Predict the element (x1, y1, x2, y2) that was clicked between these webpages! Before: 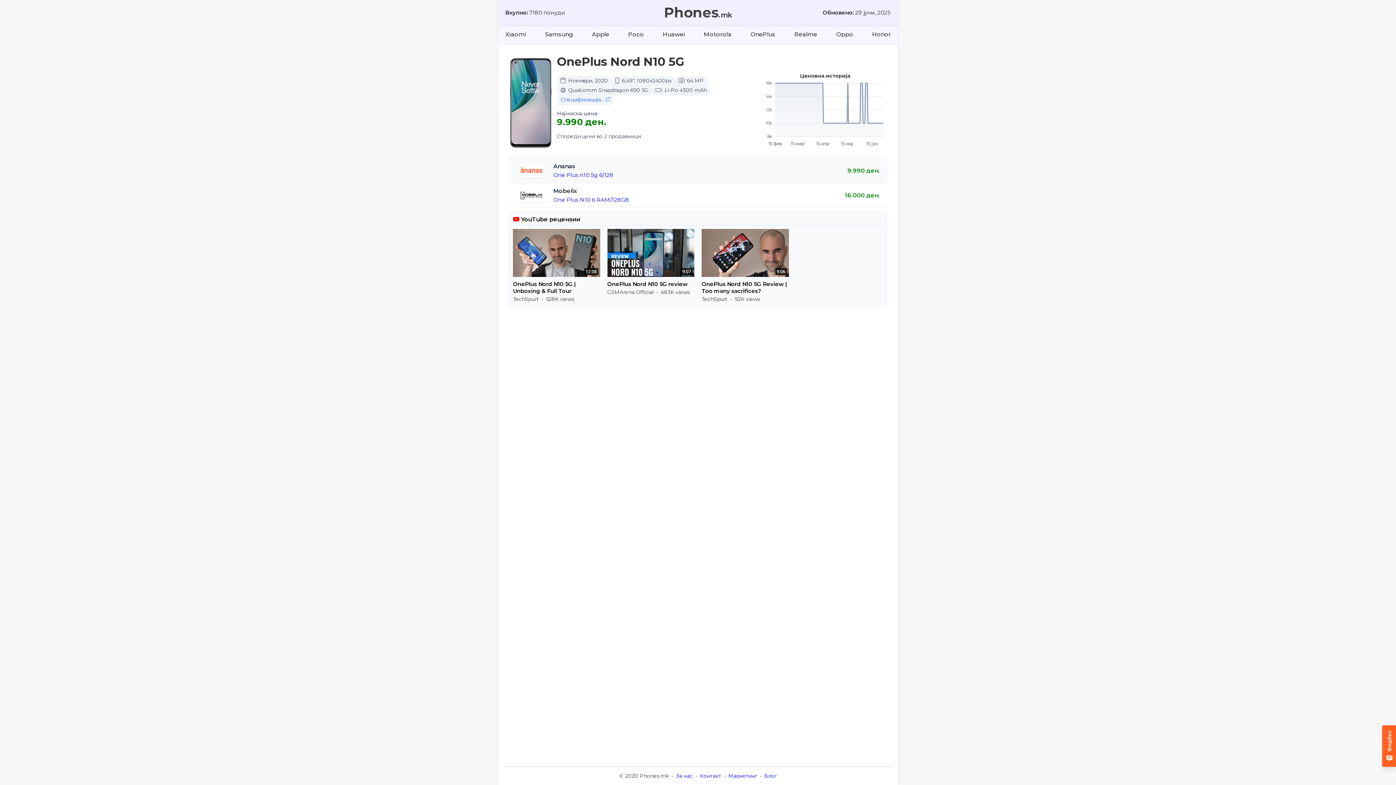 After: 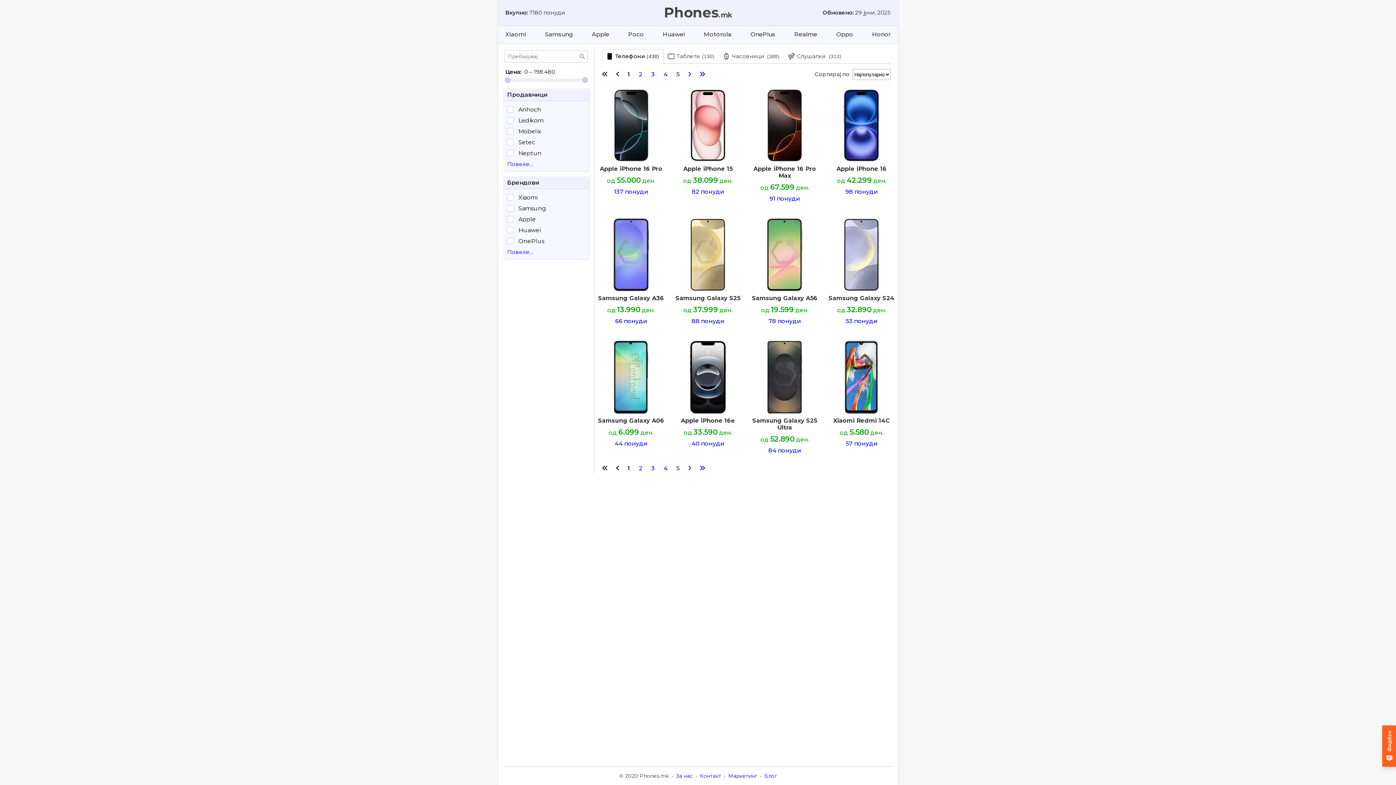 Action: bbox: (664, 4, 732, 21) label: Phones.mk